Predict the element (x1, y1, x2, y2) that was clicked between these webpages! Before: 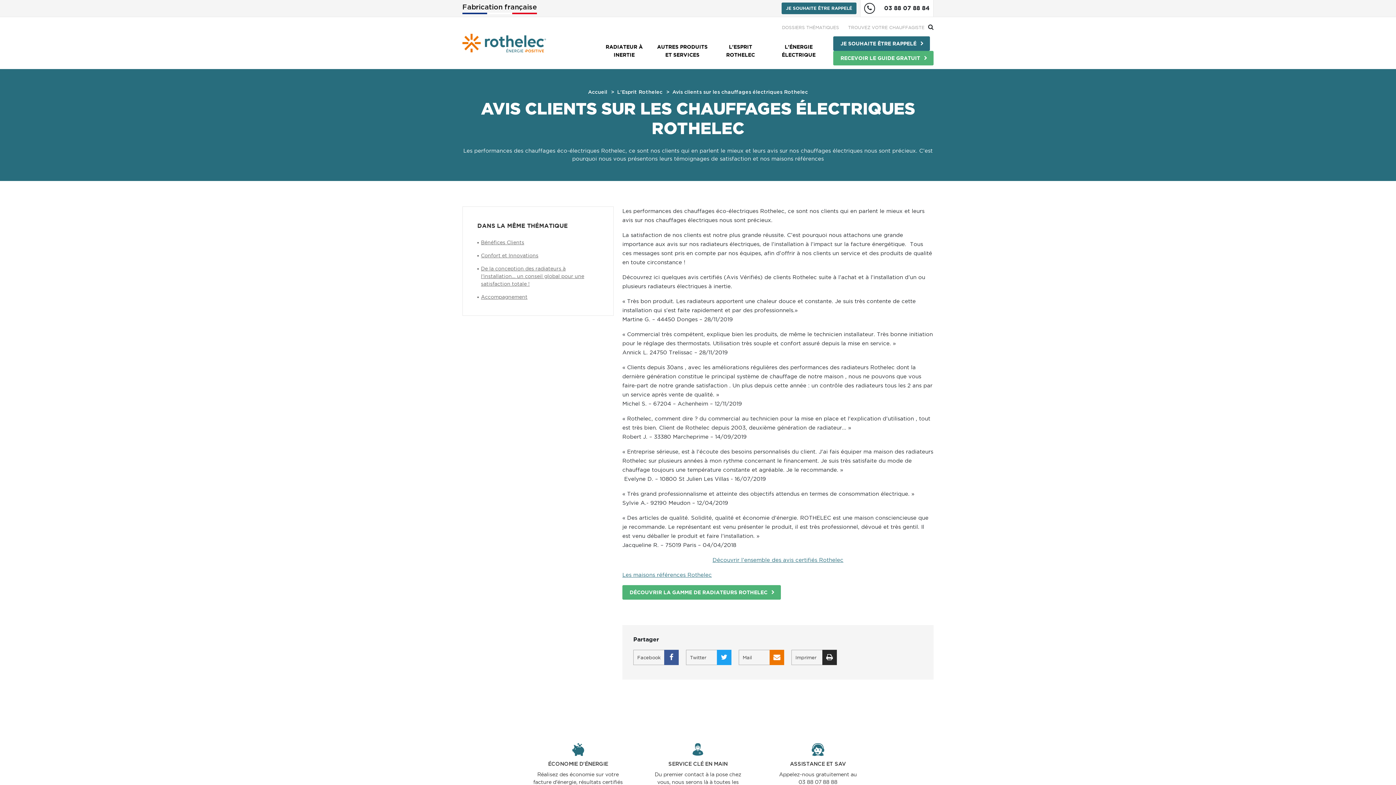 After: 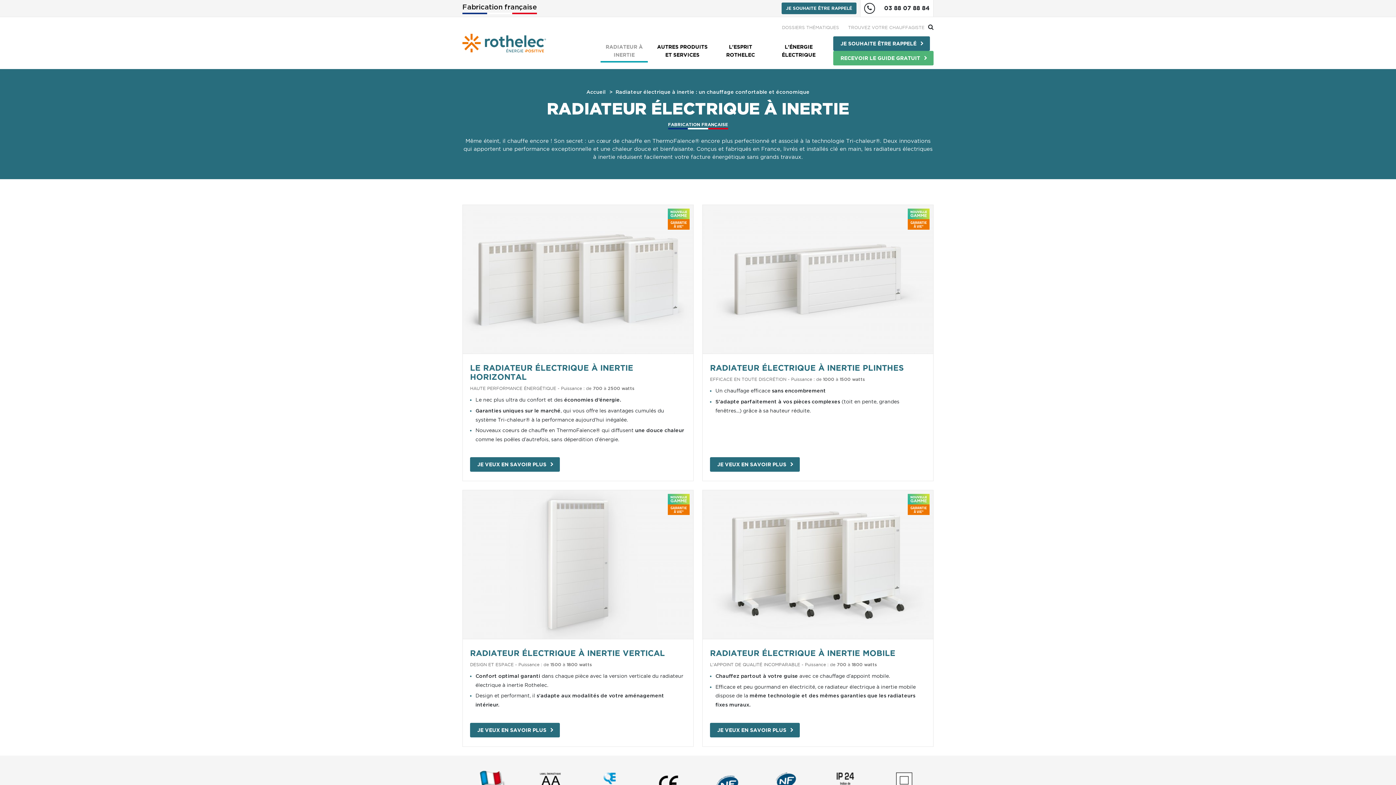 Action: bbox: (622, 585, 781, 599) label: DÉCOUVRIR LA GAMME DE RADIATEURS ROTHELEC